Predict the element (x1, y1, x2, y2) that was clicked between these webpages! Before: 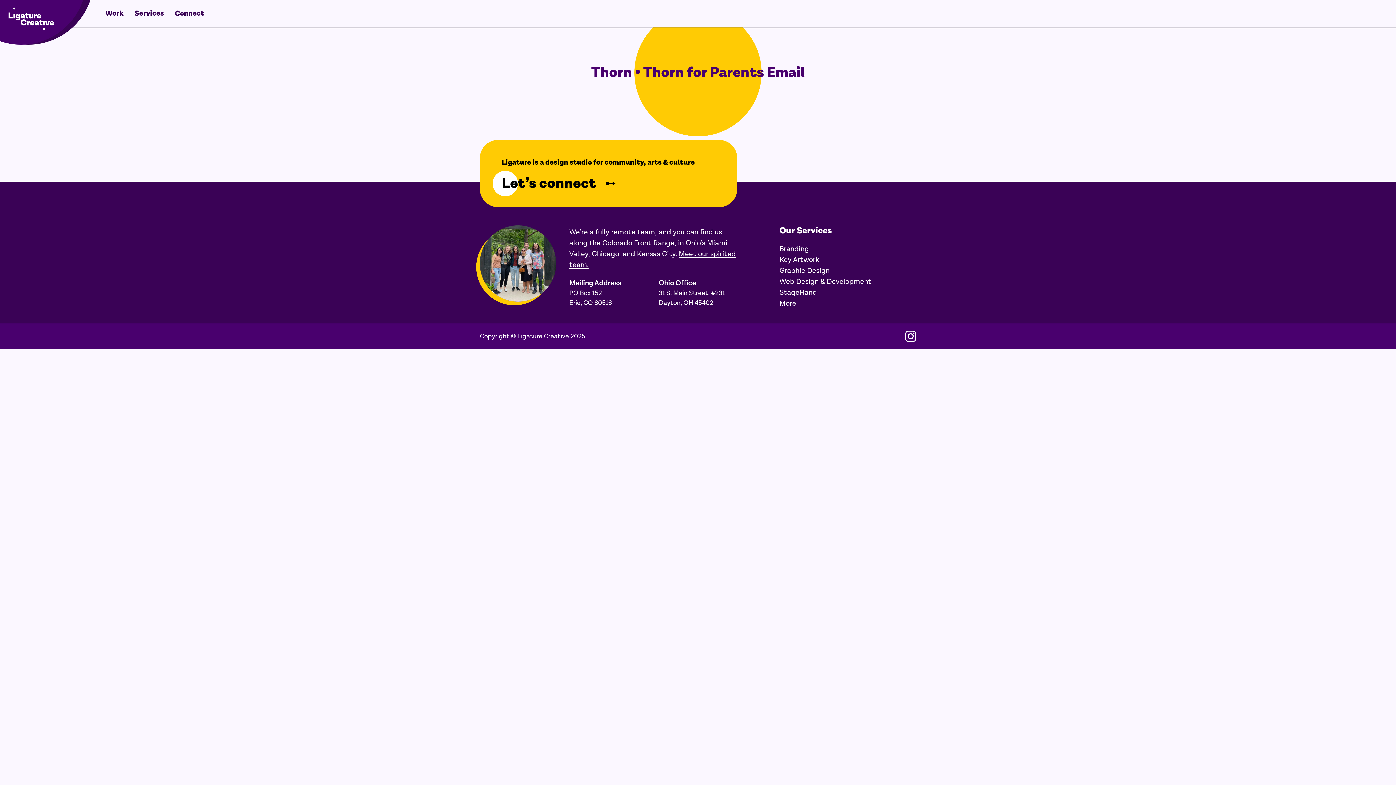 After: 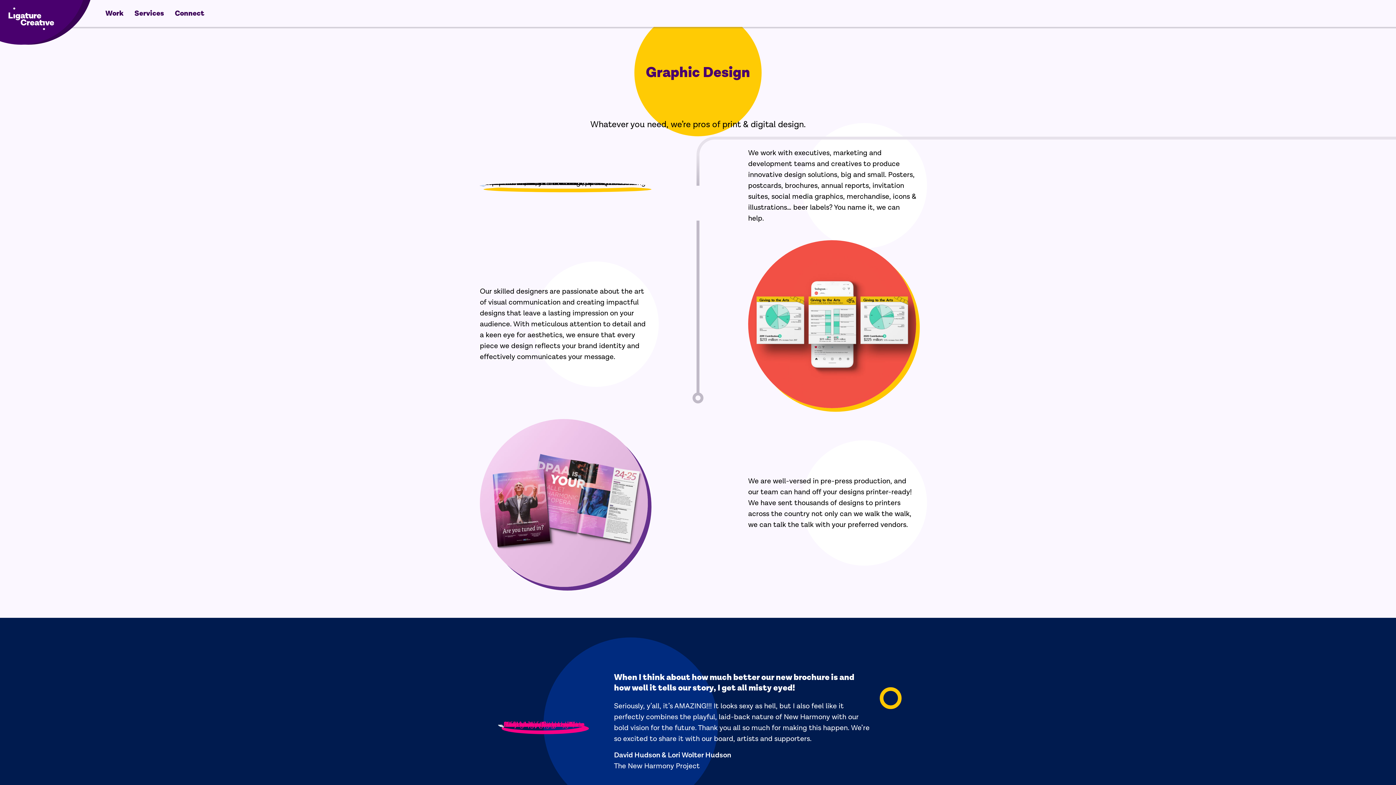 Action: bbox: (779, 266, 829, 275) label: Graphic Design